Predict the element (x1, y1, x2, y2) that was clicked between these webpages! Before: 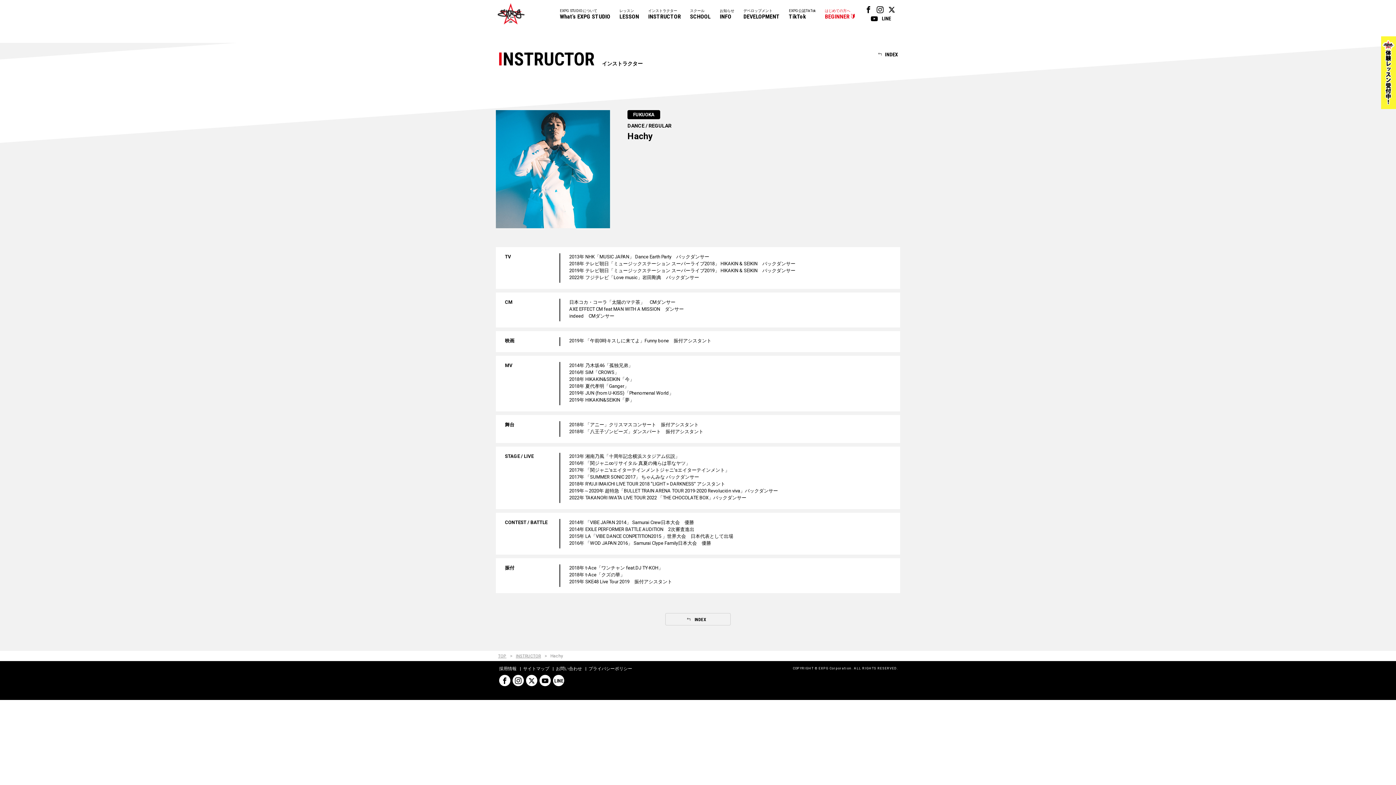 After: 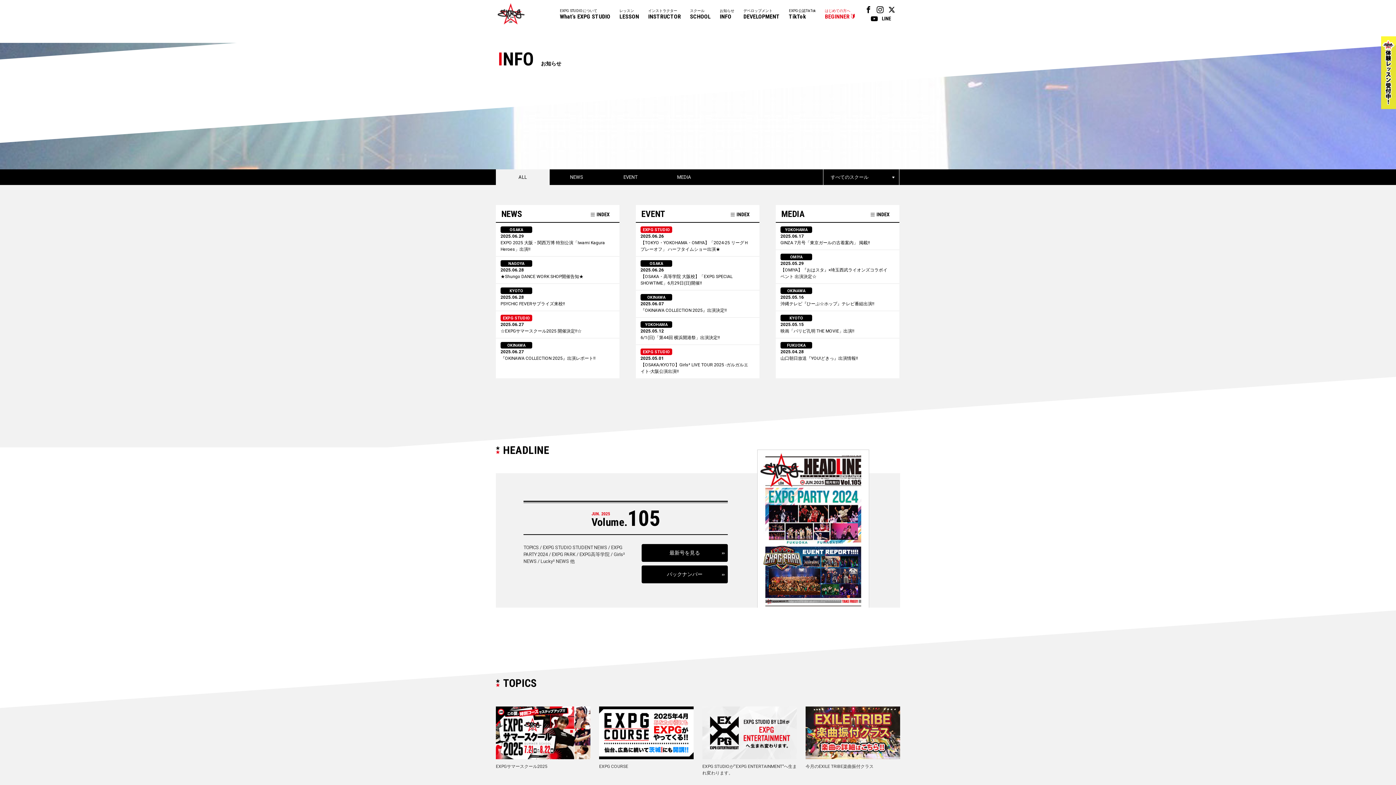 Action: bbox: (720, 8, 734, 20) label: お知らせ
INFO